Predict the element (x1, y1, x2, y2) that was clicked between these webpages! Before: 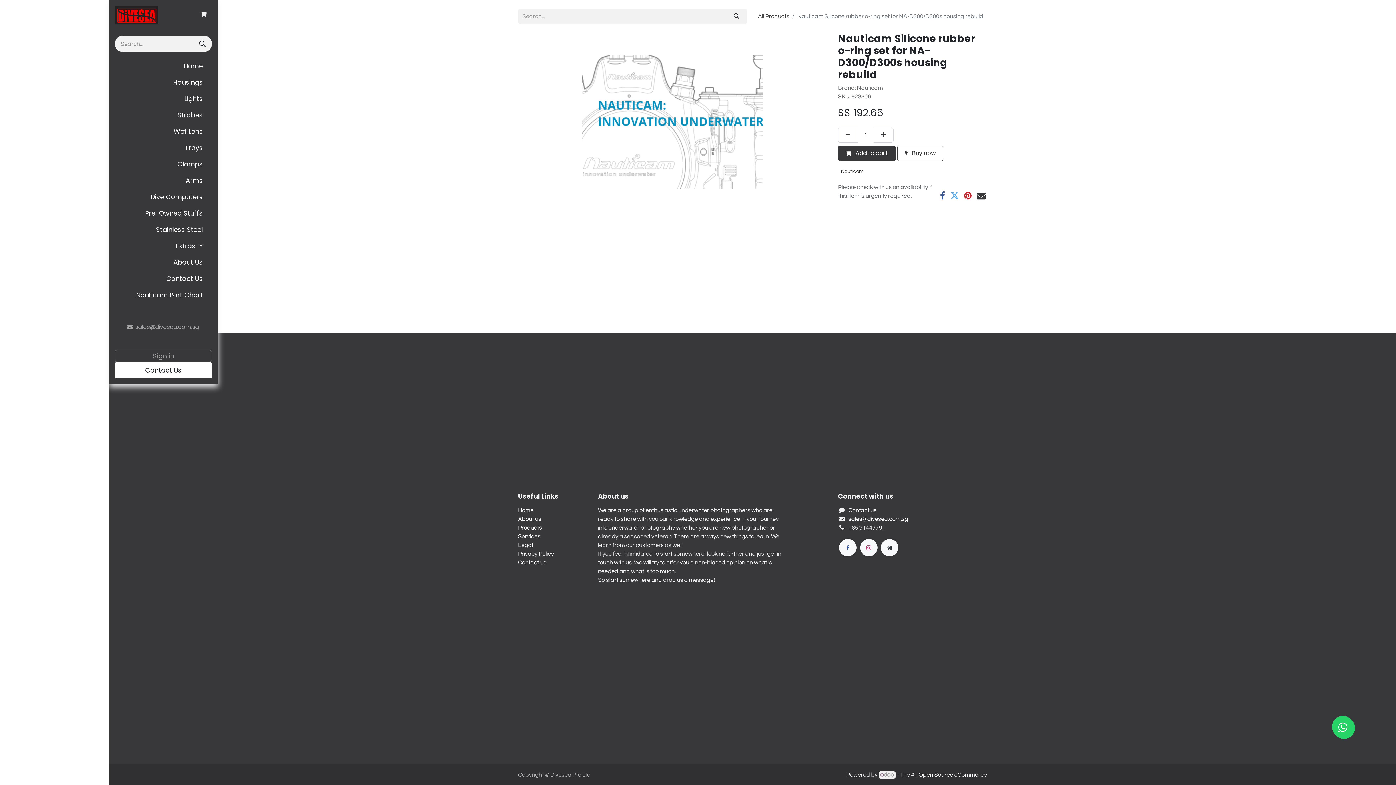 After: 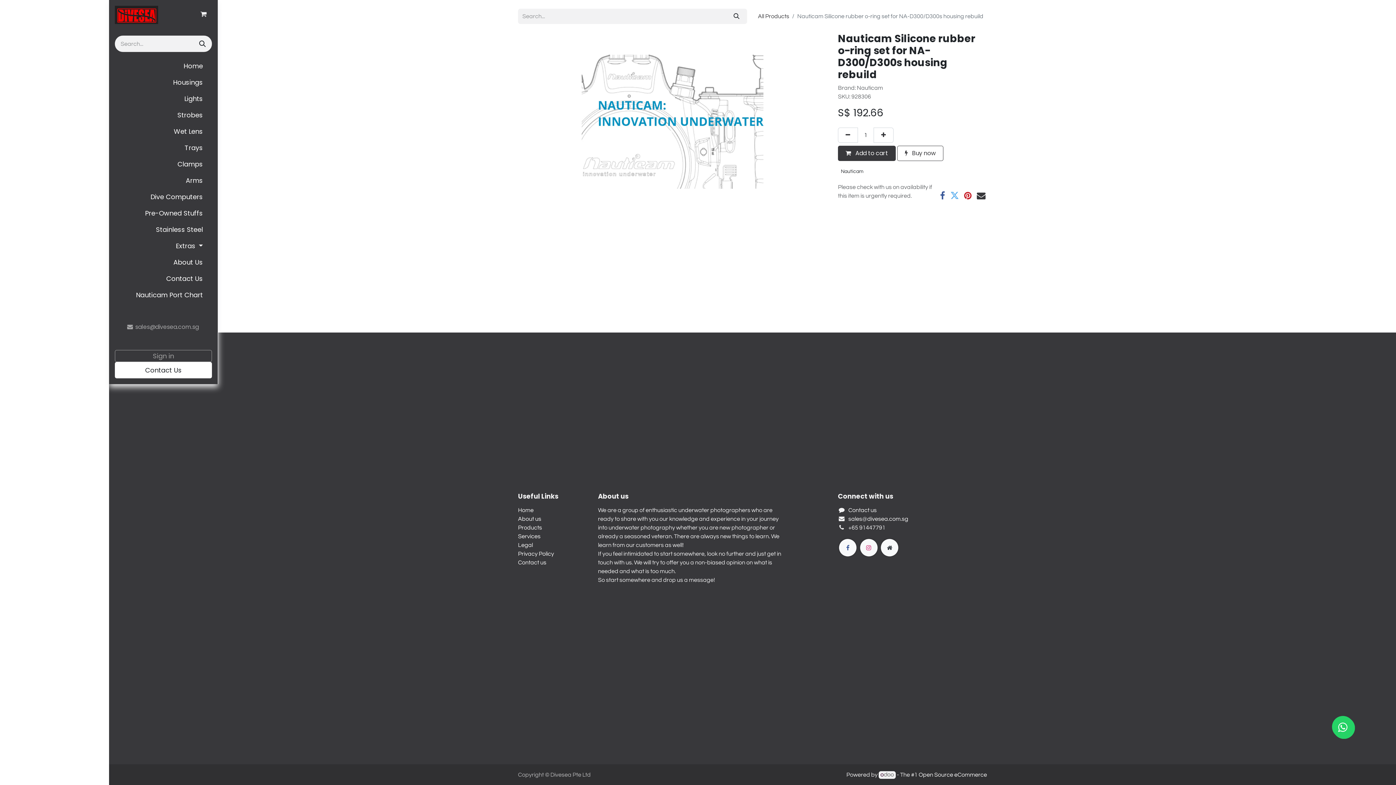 Action: bbox: (1332, 716, 1354, 738)